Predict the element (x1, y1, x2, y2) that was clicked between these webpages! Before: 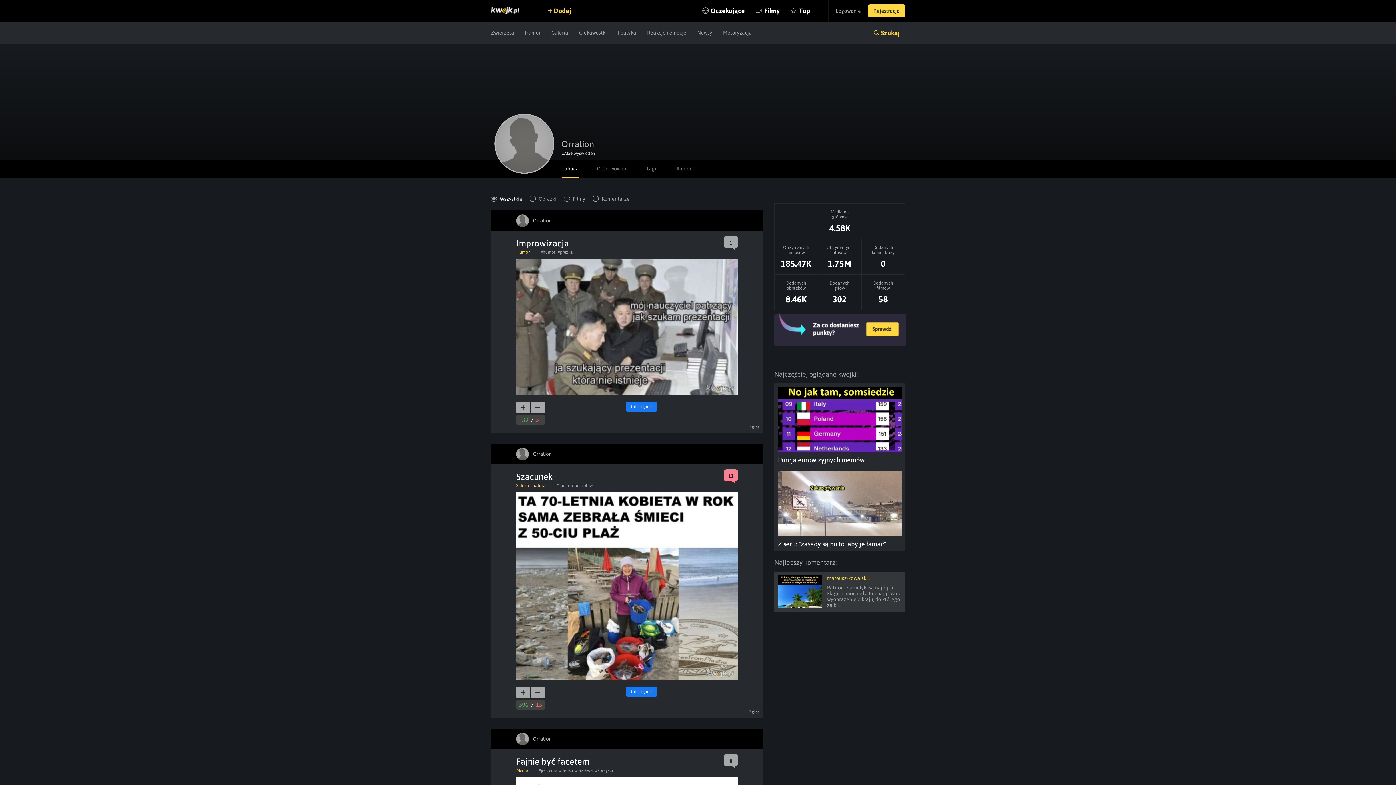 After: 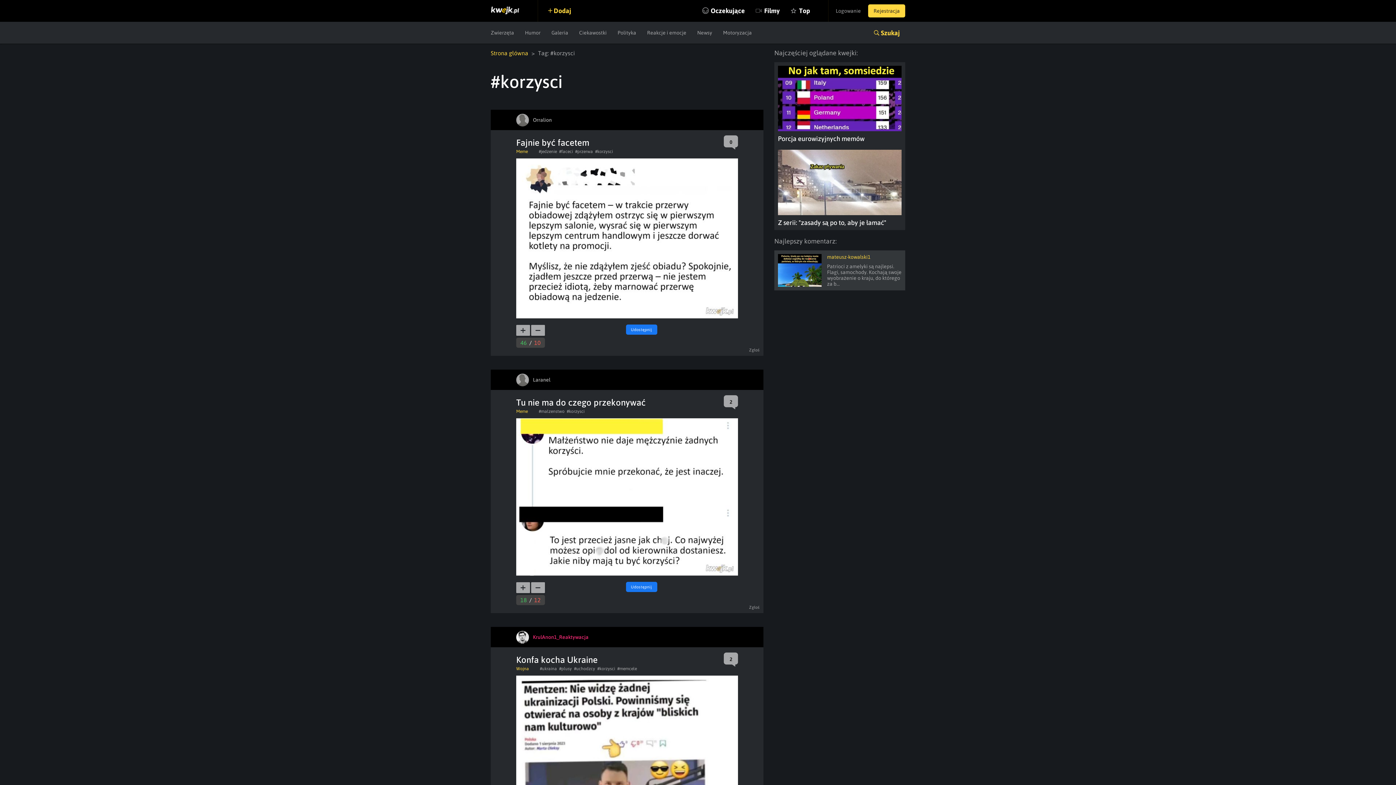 Action: label: #korzysci bbox: (595, 768, 613, 773)